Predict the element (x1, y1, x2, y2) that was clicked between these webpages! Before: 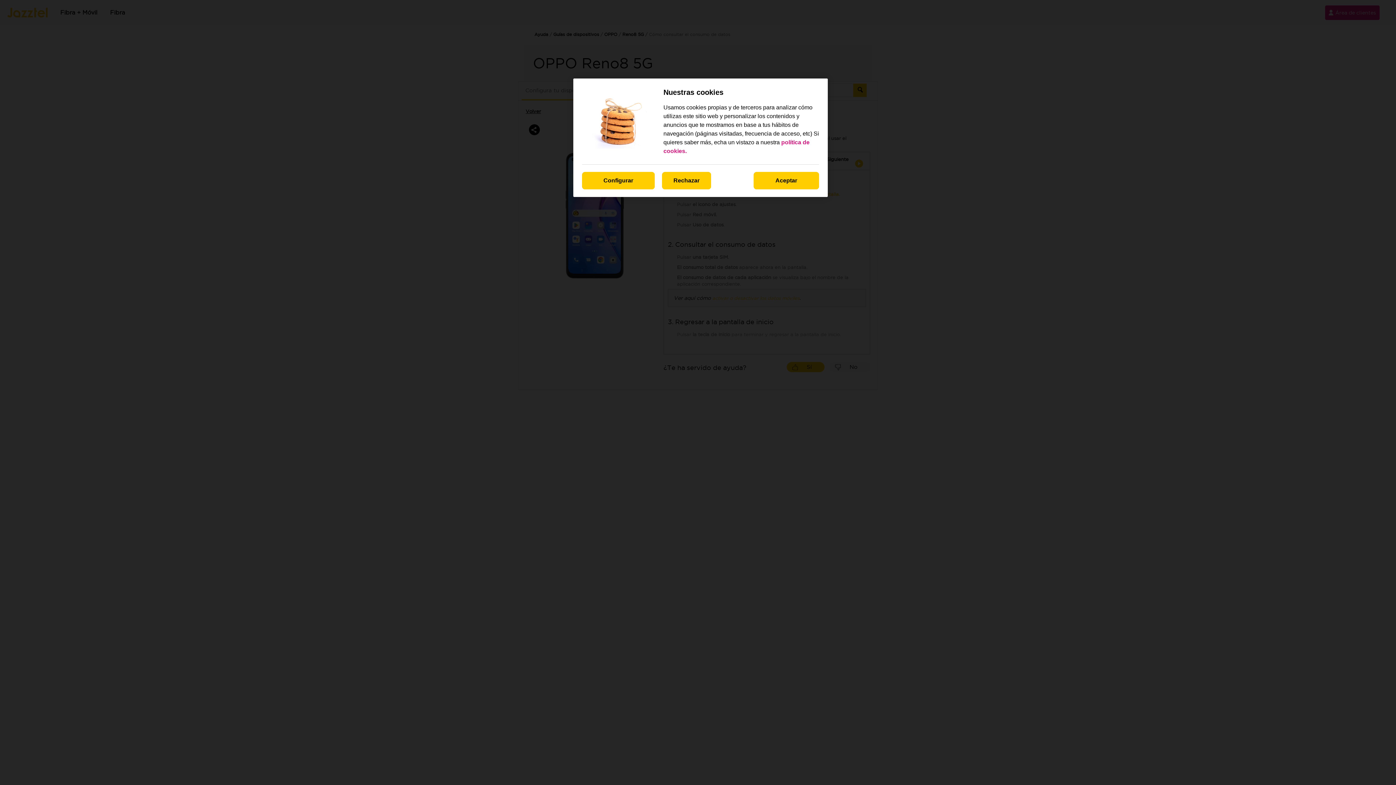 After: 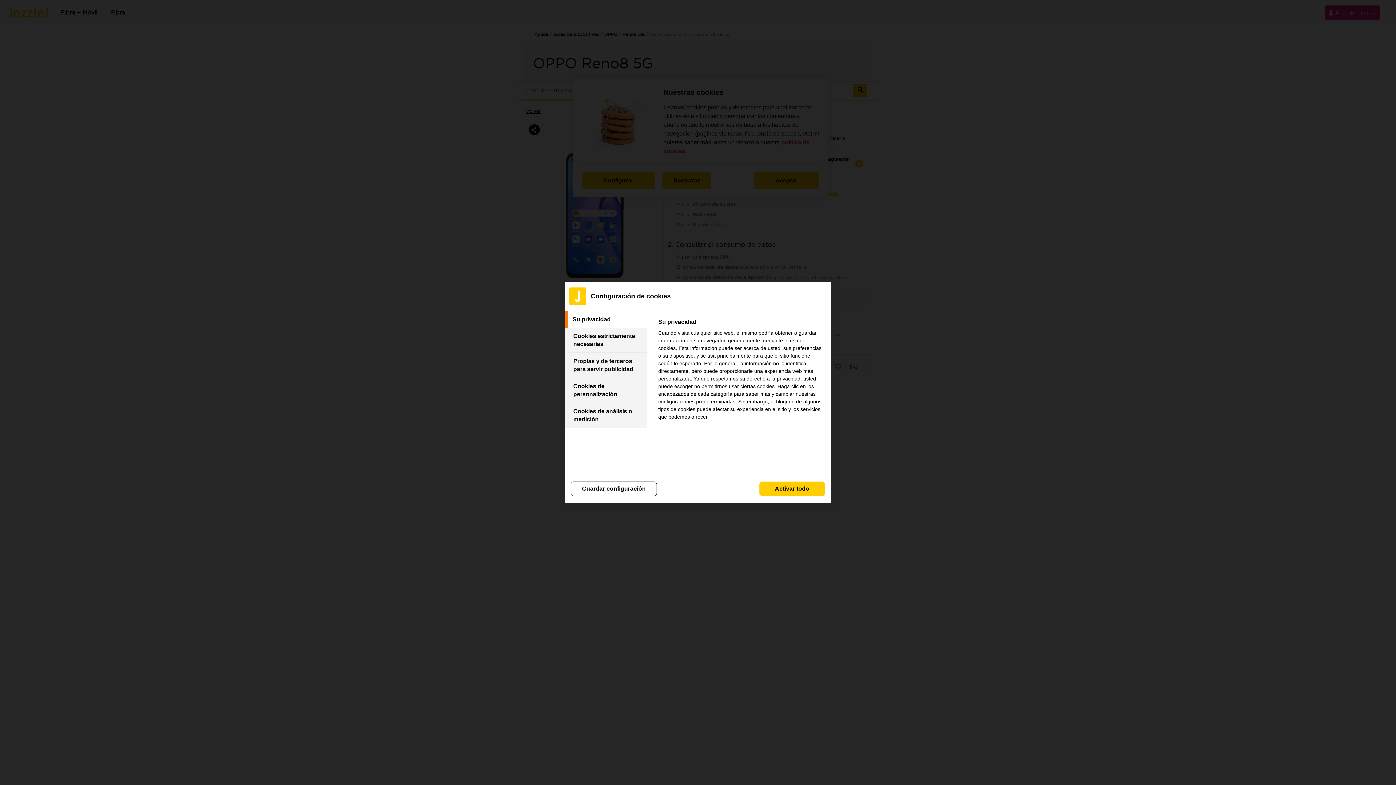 Action: label: Configurar bbox: (582, 172, 654, 189)